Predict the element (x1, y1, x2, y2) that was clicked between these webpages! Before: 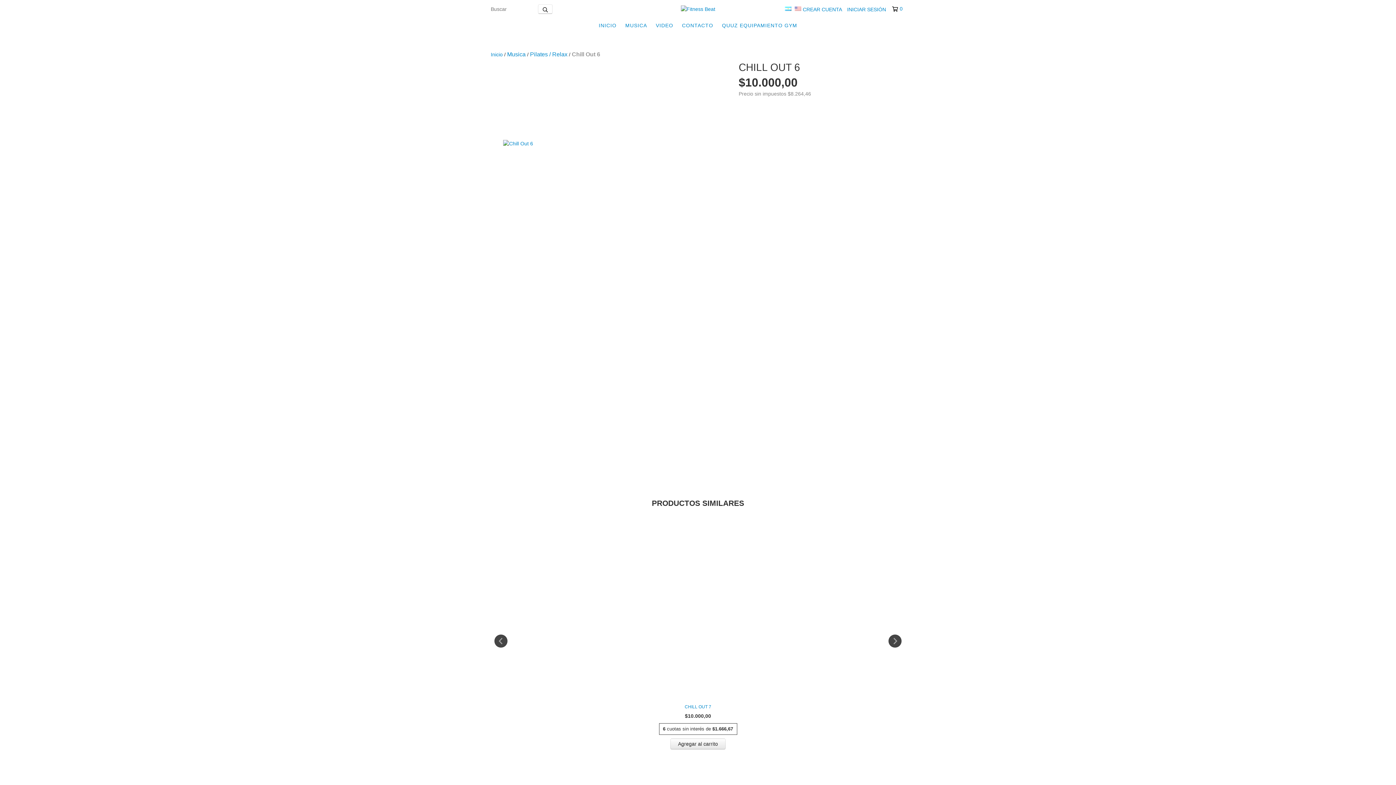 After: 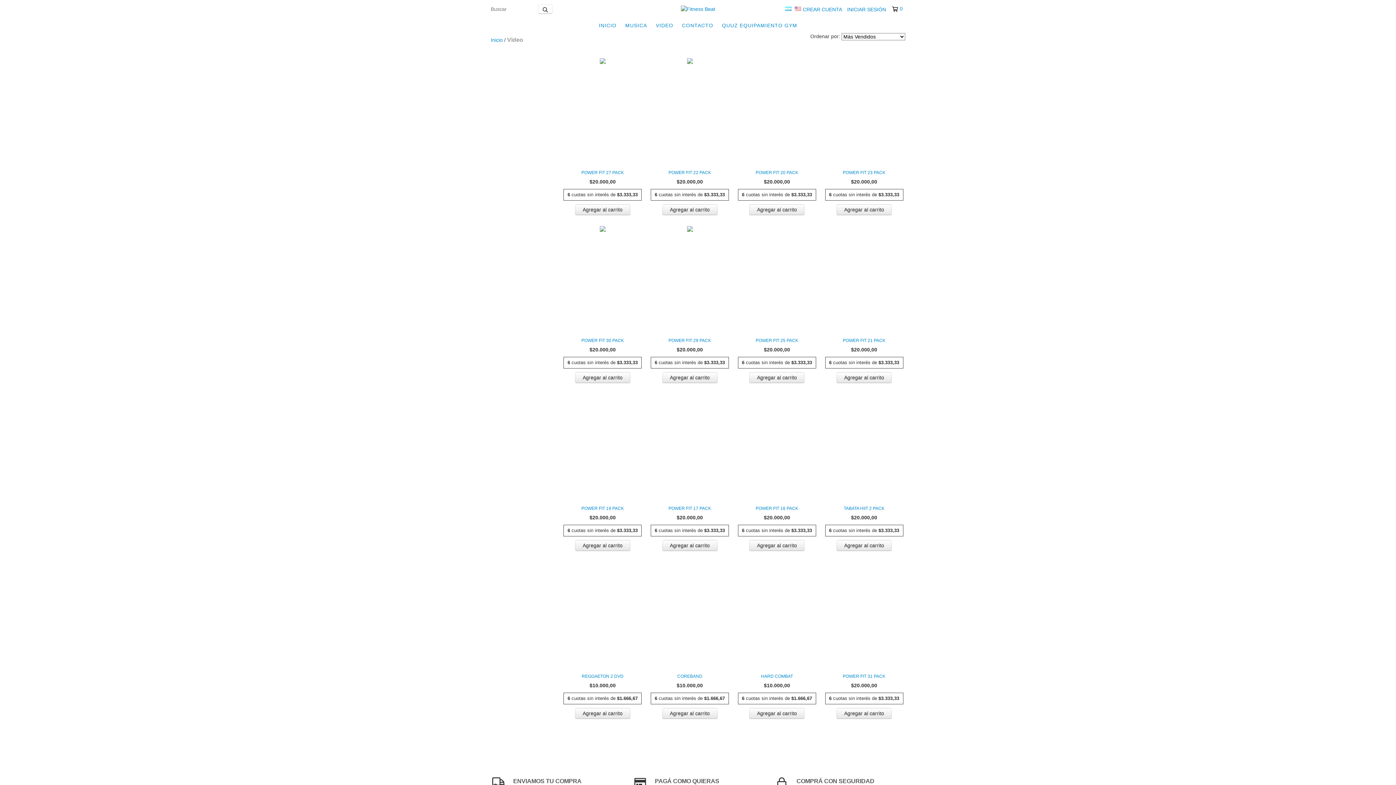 Action: label: VIDEO bbox: (652, 18, 677, 32)